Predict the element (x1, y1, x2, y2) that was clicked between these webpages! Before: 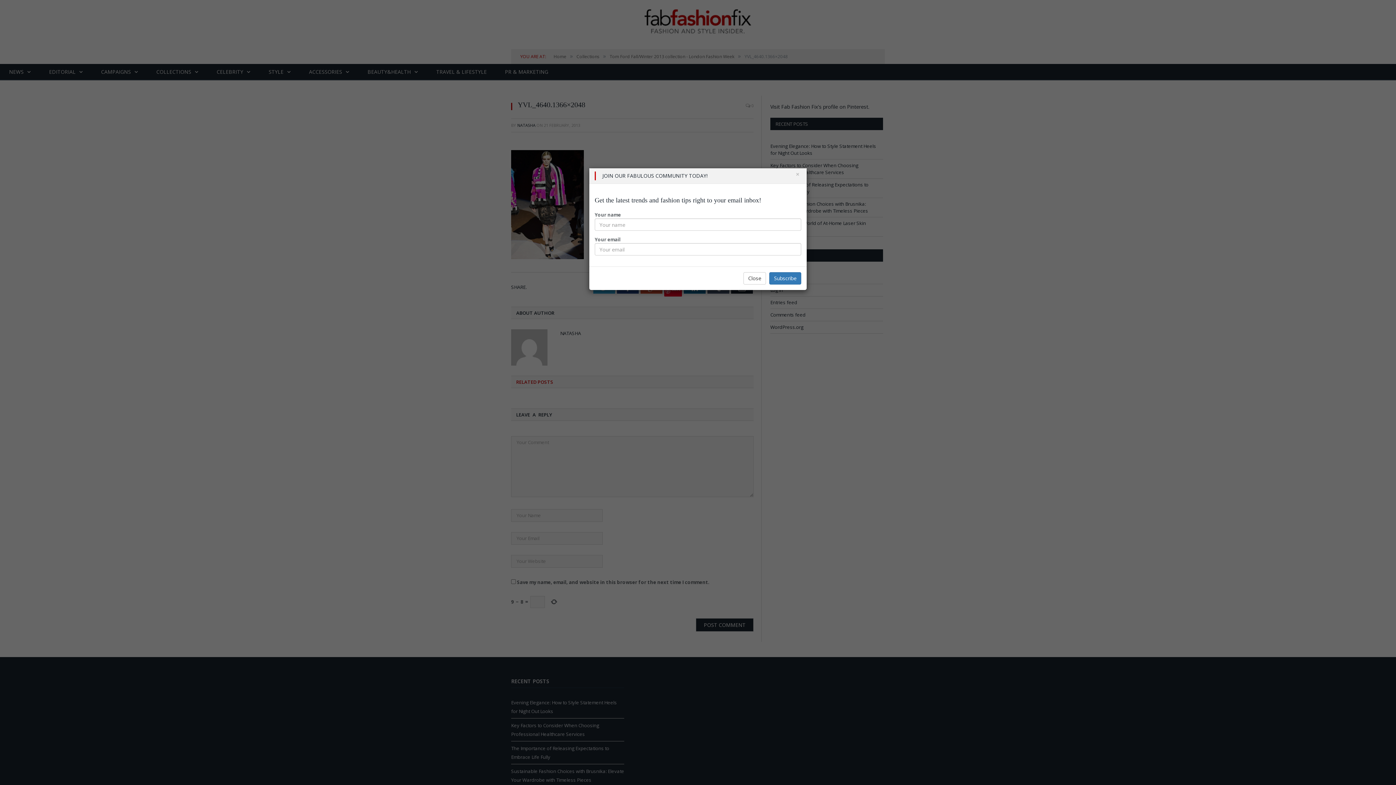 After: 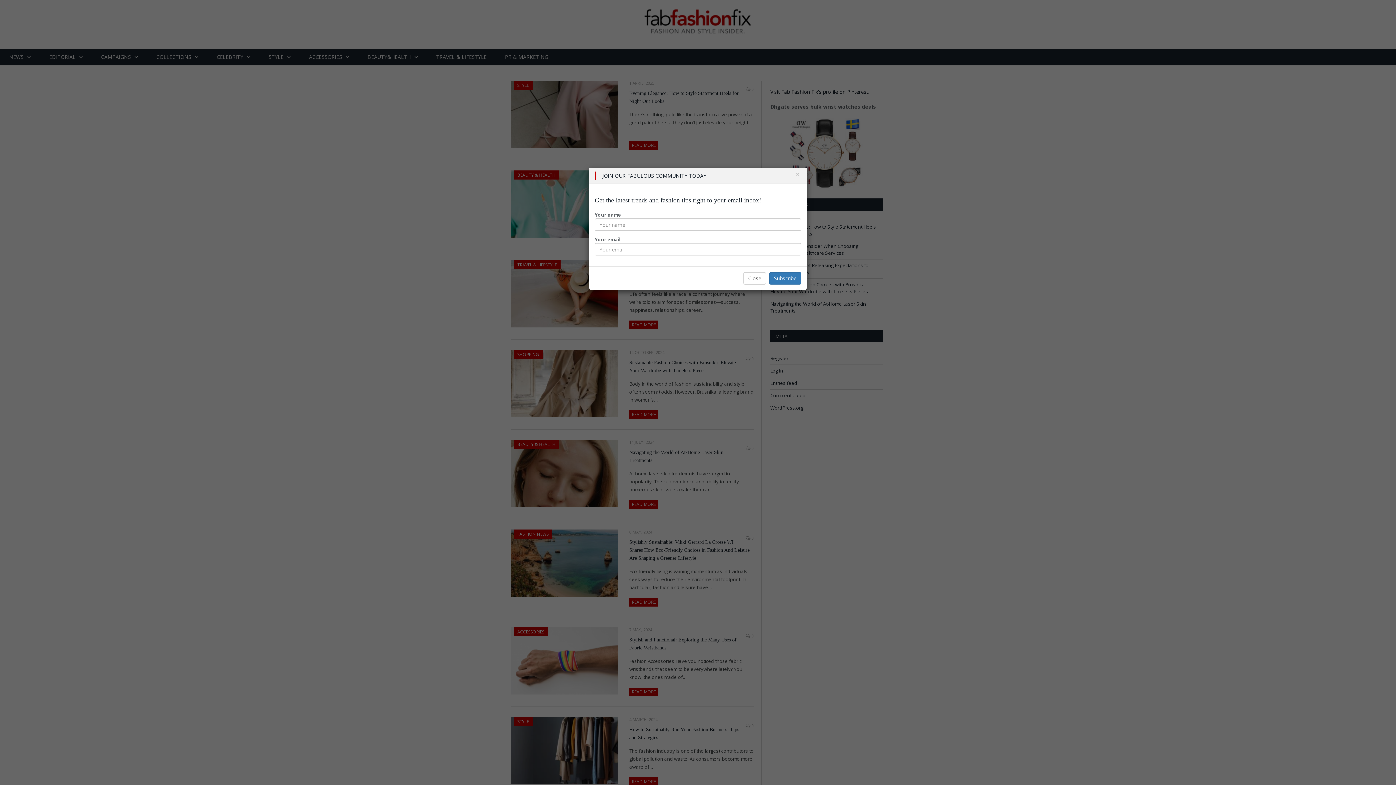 Action: label: Subscribe bbox: (769, 272, 801, 284)